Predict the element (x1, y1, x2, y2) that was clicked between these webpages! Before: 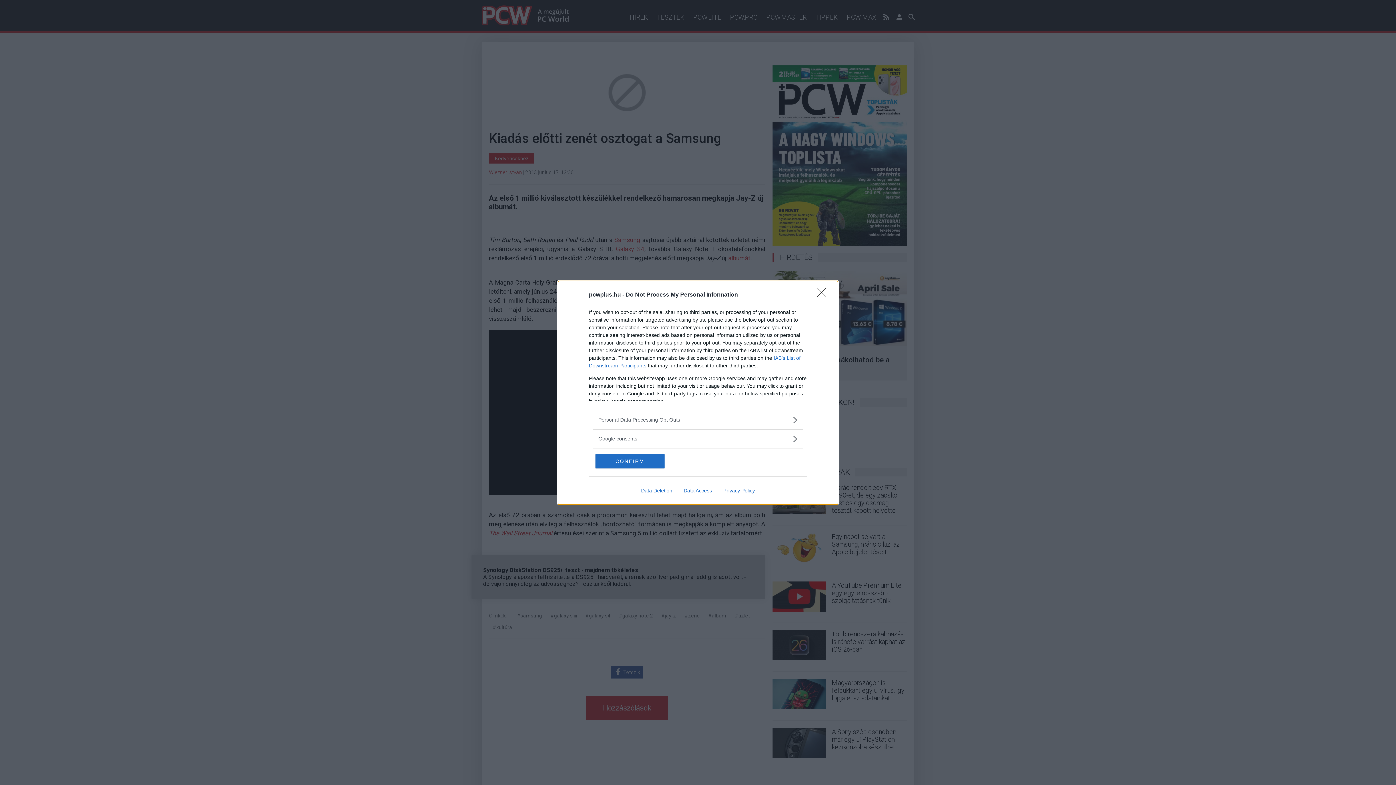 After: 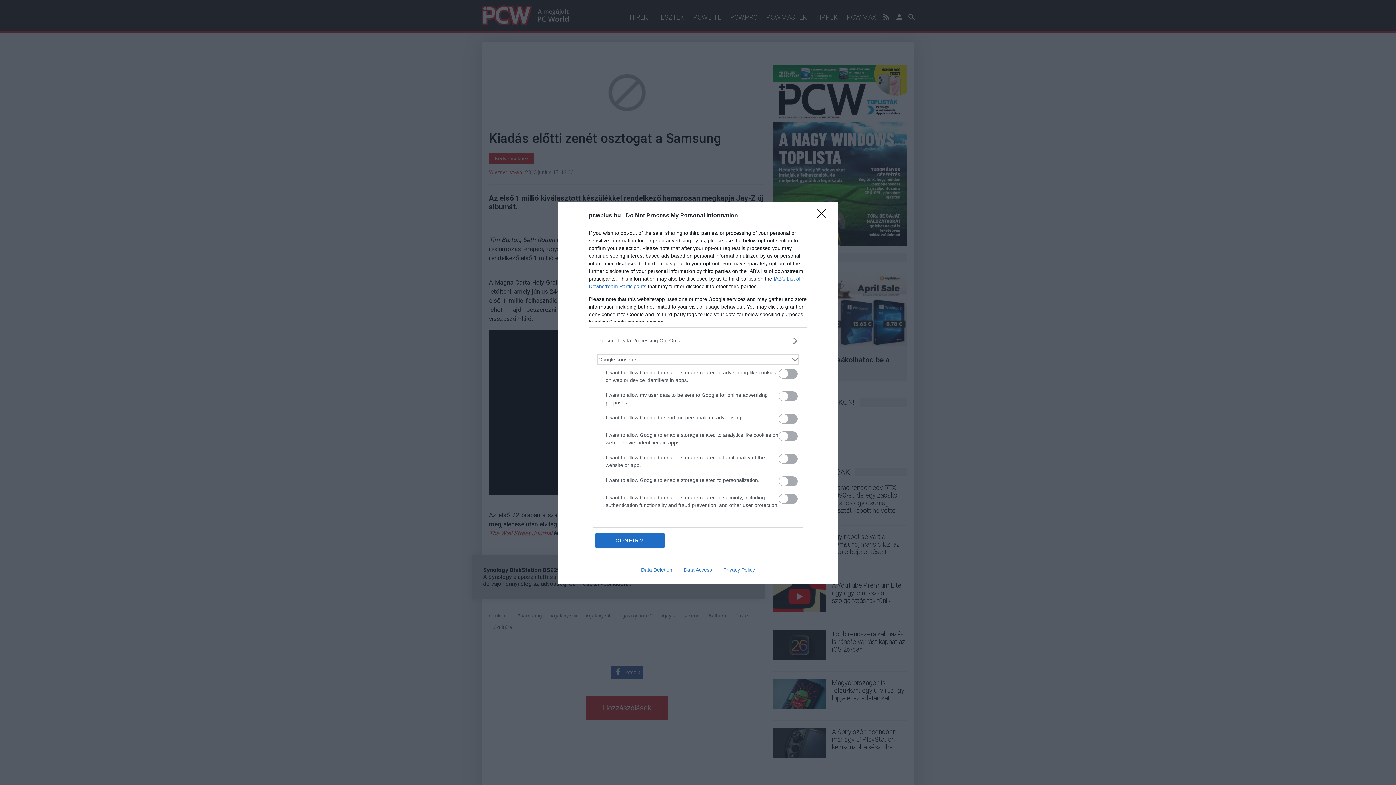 Action: label: Google consents bbox: (598, 435, 797, 442)